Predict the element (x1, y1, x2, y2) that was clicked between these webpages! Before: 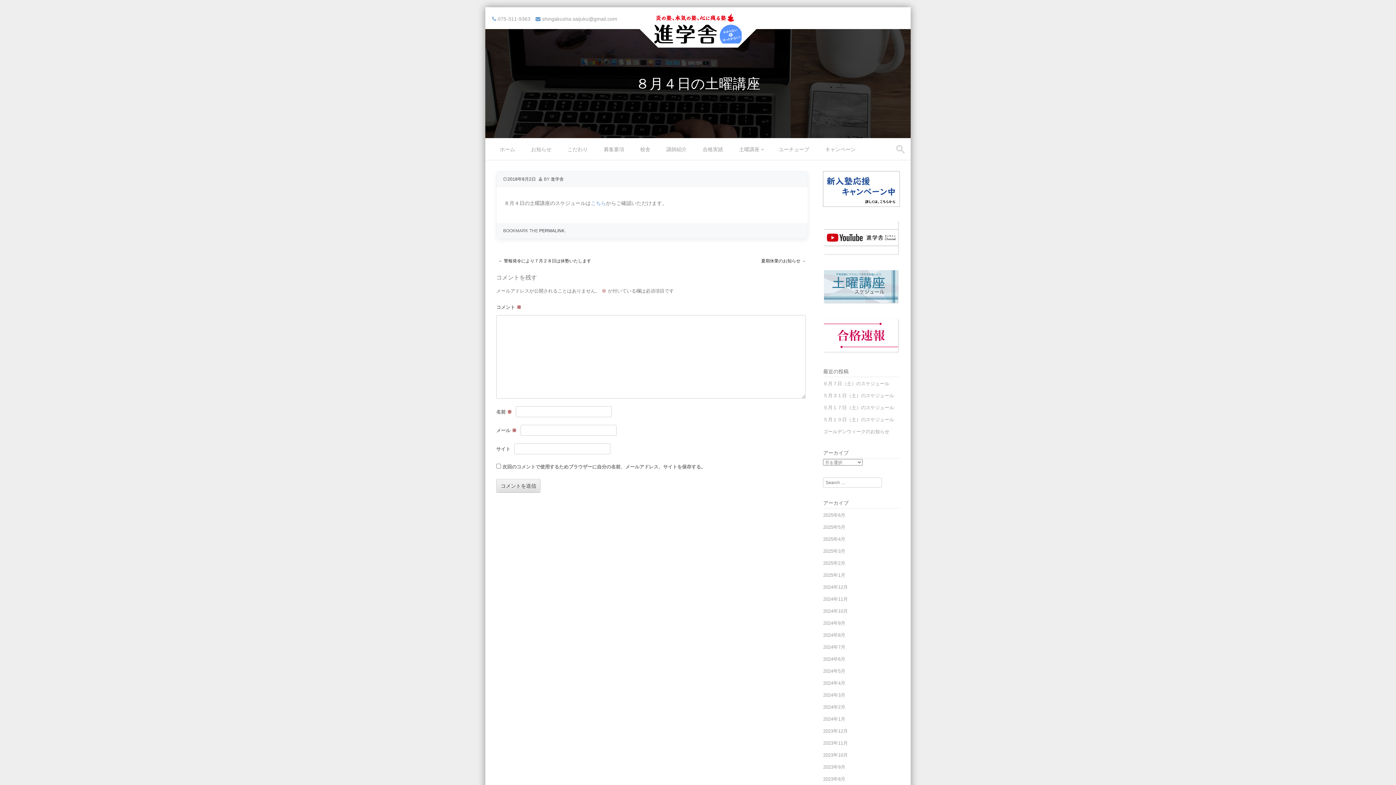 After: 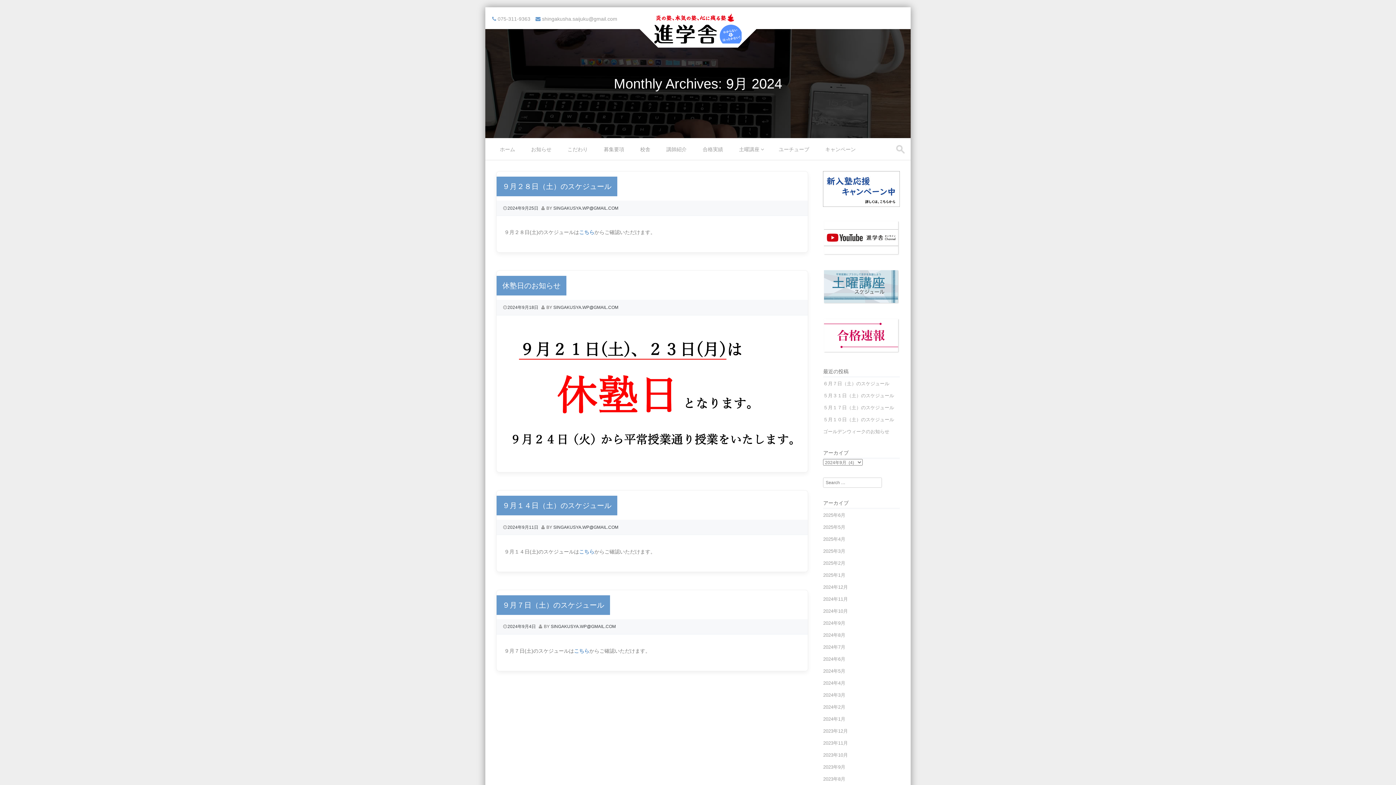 Action: bbox: (823, 620, 845, 626) label: 2024年9月